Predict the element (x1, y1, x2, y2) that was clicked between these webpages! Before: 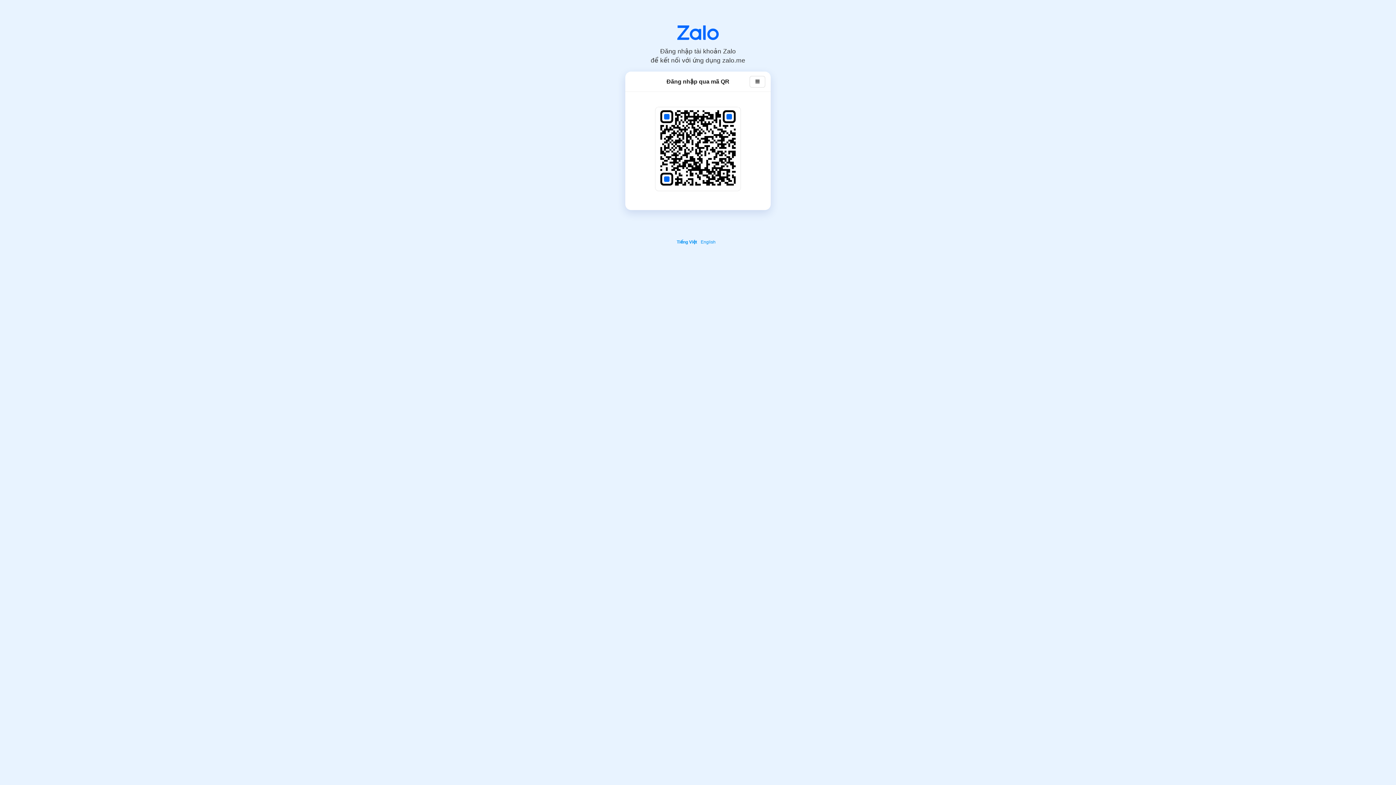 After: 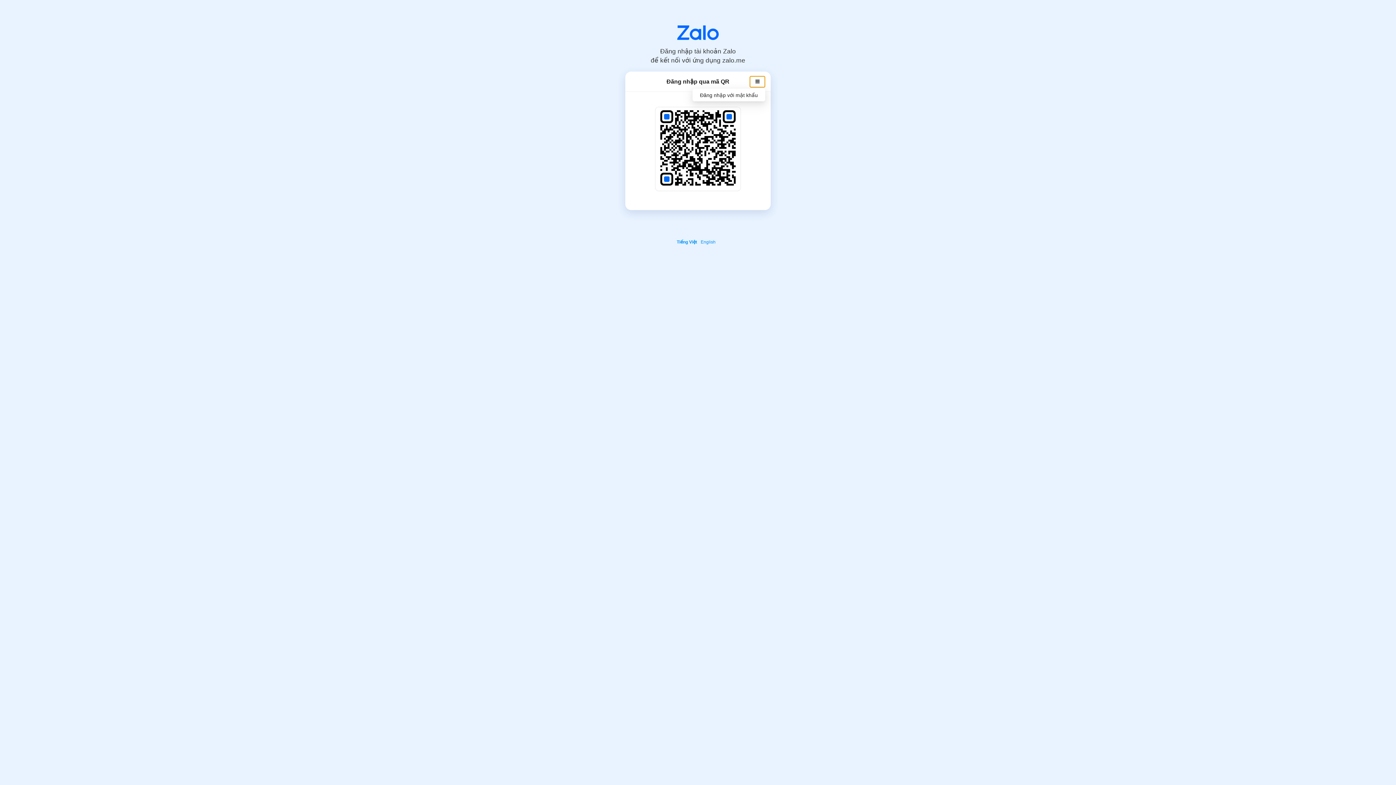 Action: bbox: (750, 75, 765, 87)